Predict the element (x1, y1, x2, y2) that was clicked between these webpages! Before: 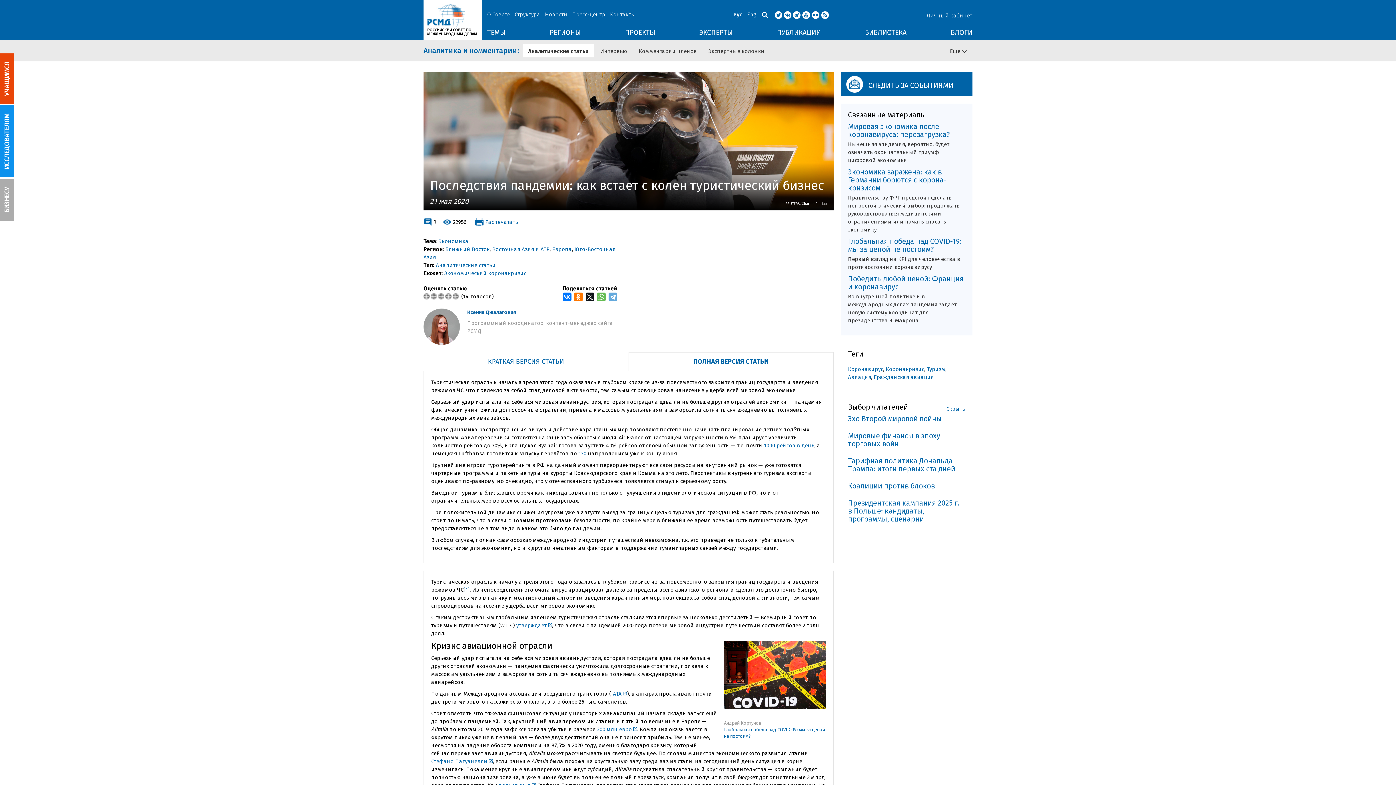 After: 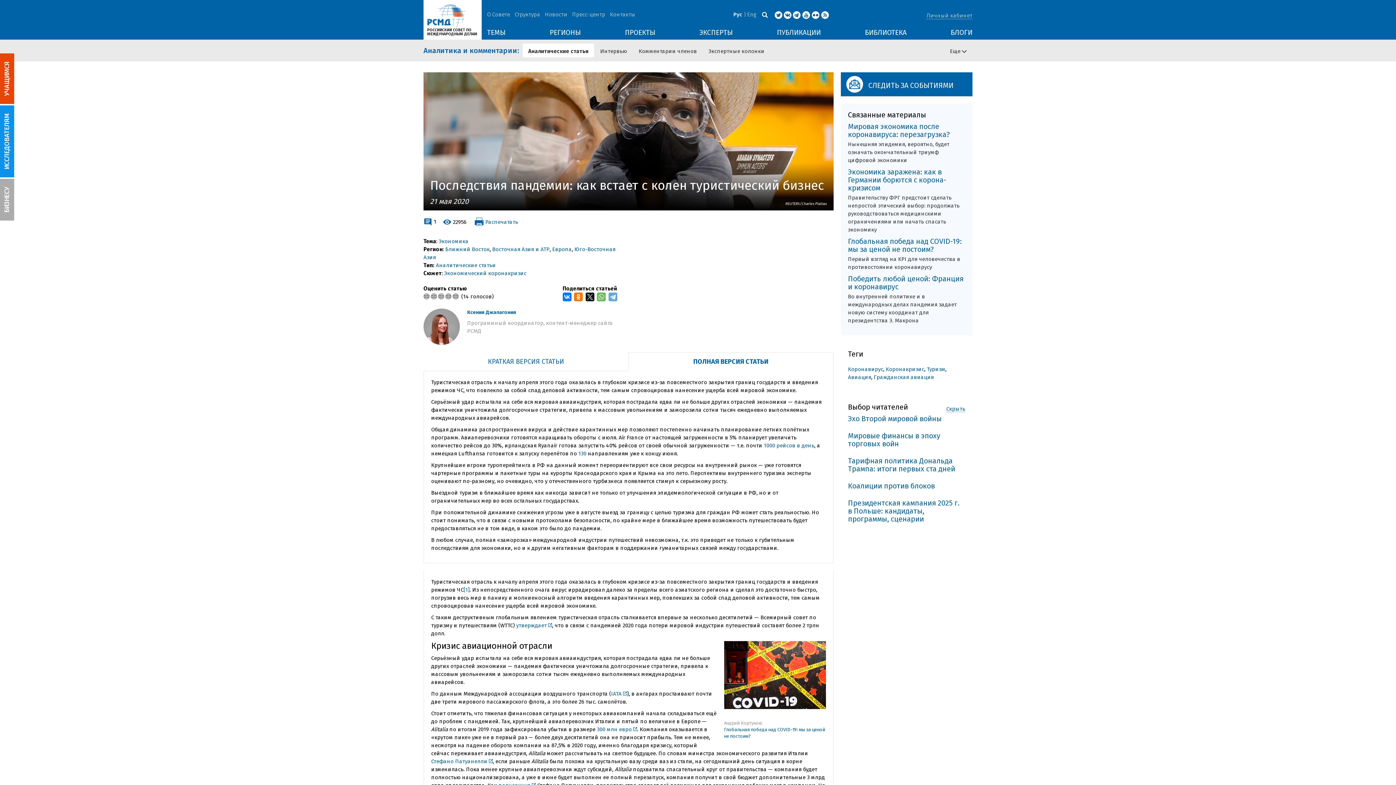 Action: bbox: (821, 11, 828, 17)